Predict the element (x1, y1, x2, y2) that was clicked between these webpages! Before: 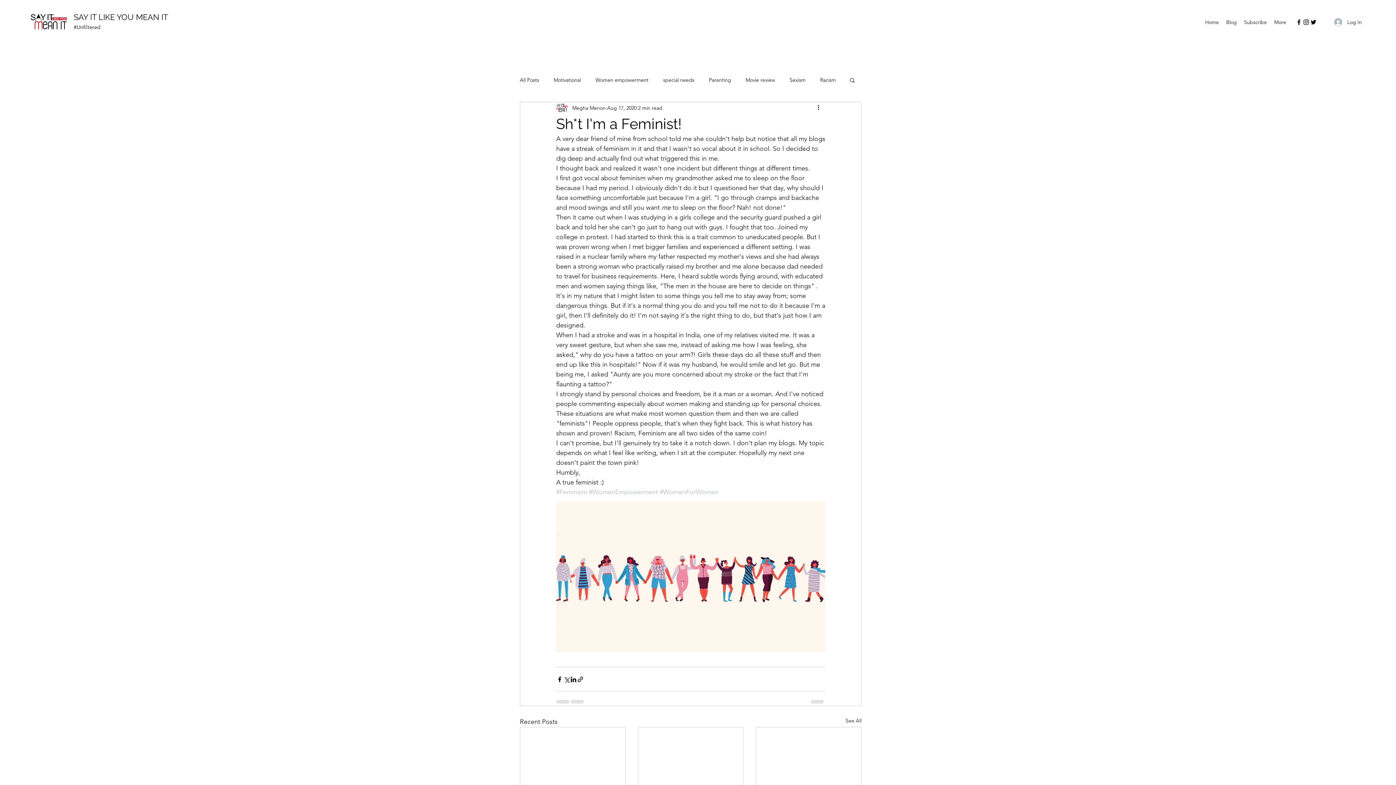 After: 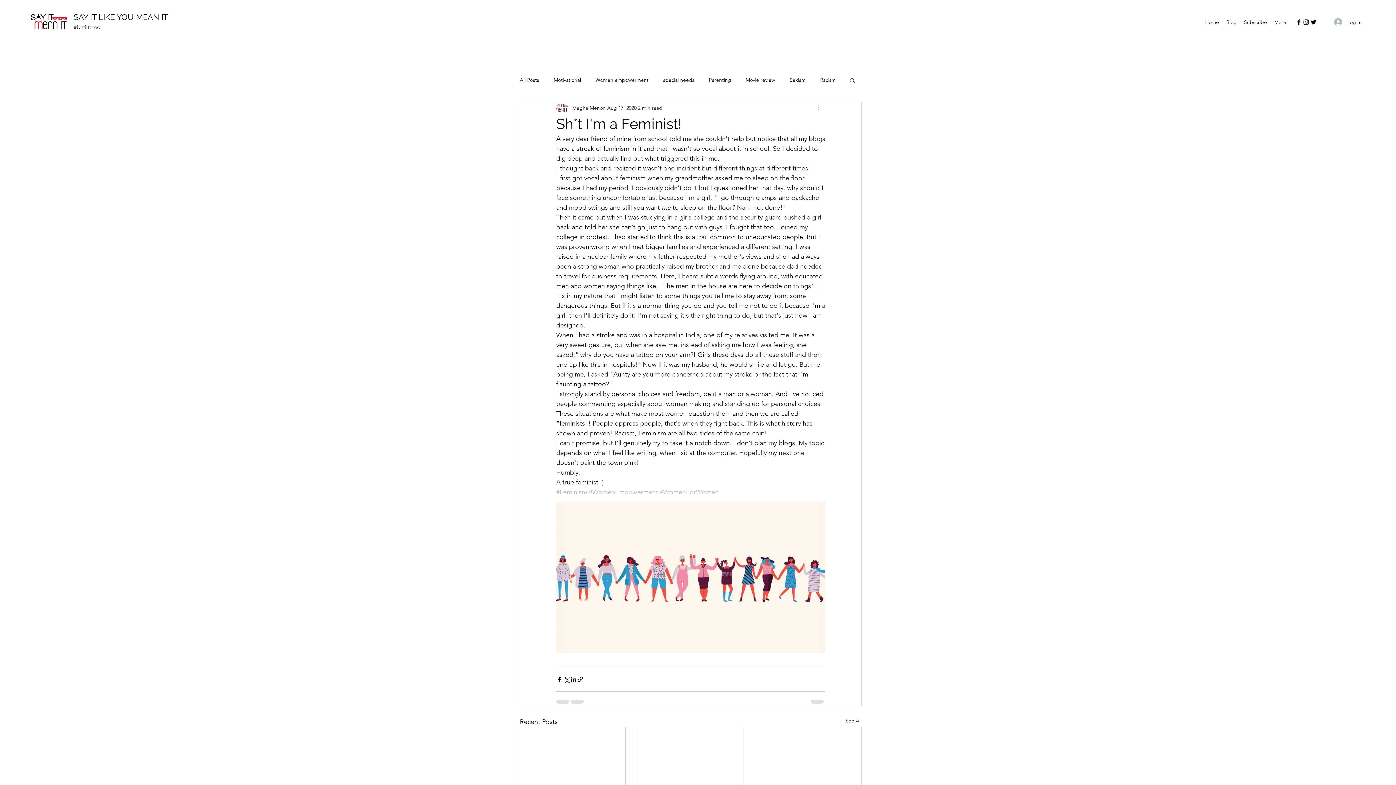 Action: label: More actions bbox: (816, 103, 825, 112)